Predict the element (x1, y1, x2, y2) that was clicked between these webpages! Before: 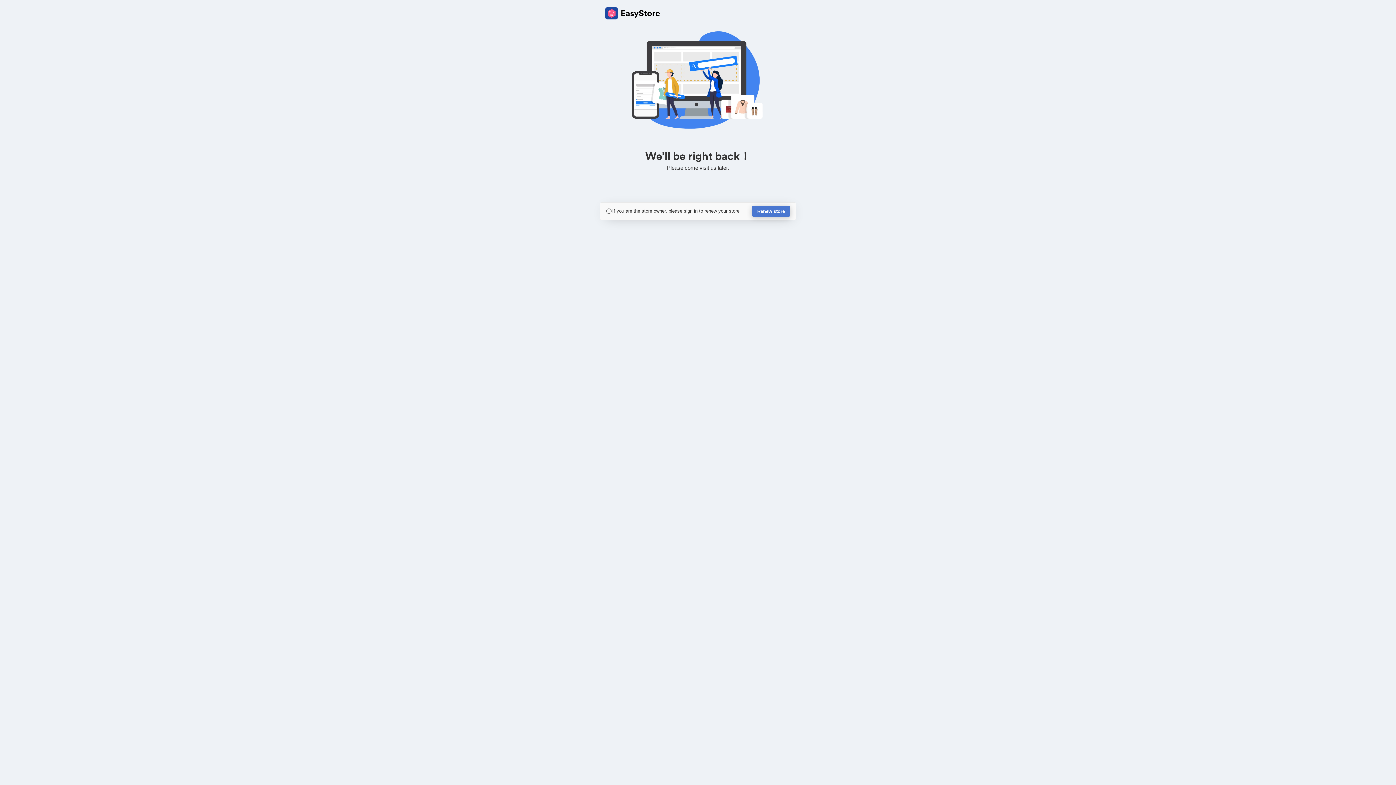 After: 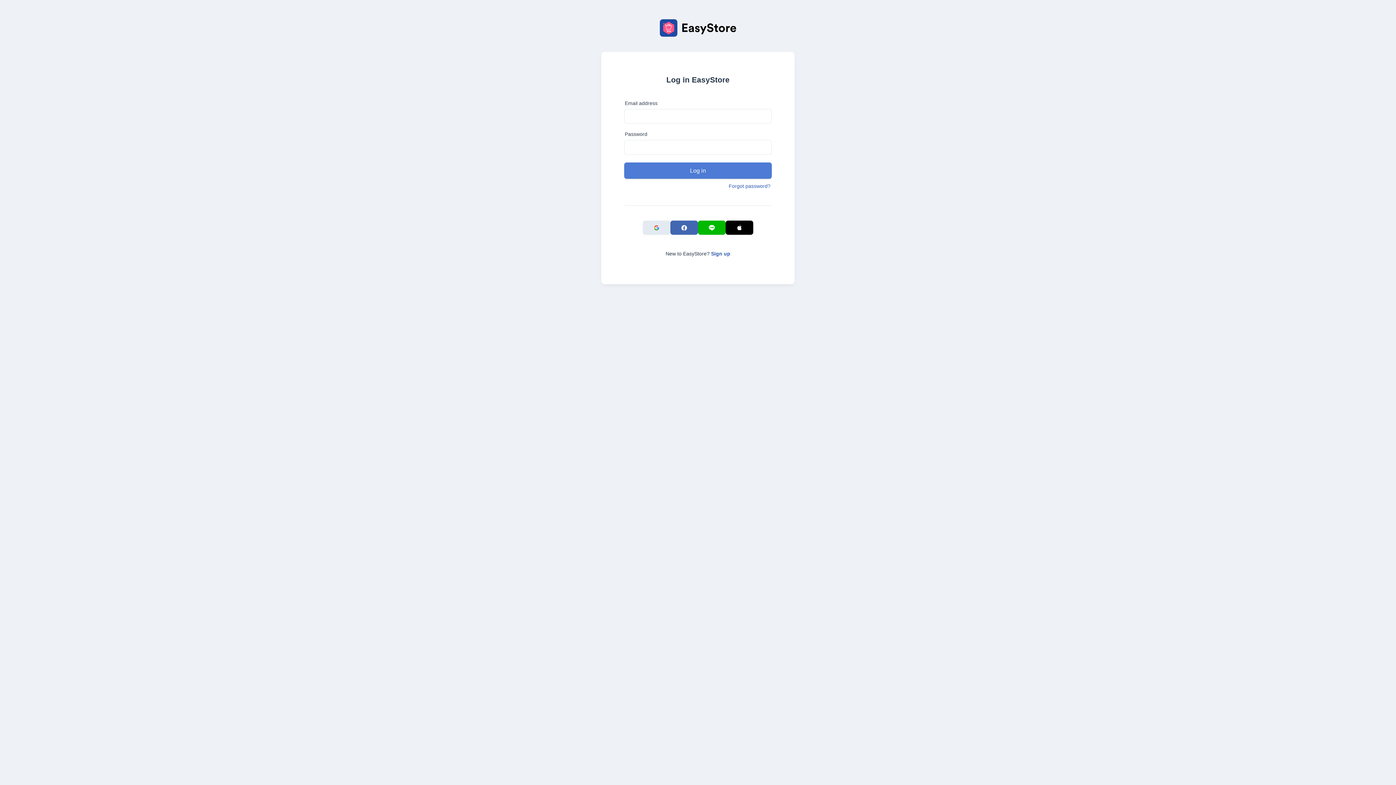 Action: bbox: (752, 205, 790, 217) label: Renew store